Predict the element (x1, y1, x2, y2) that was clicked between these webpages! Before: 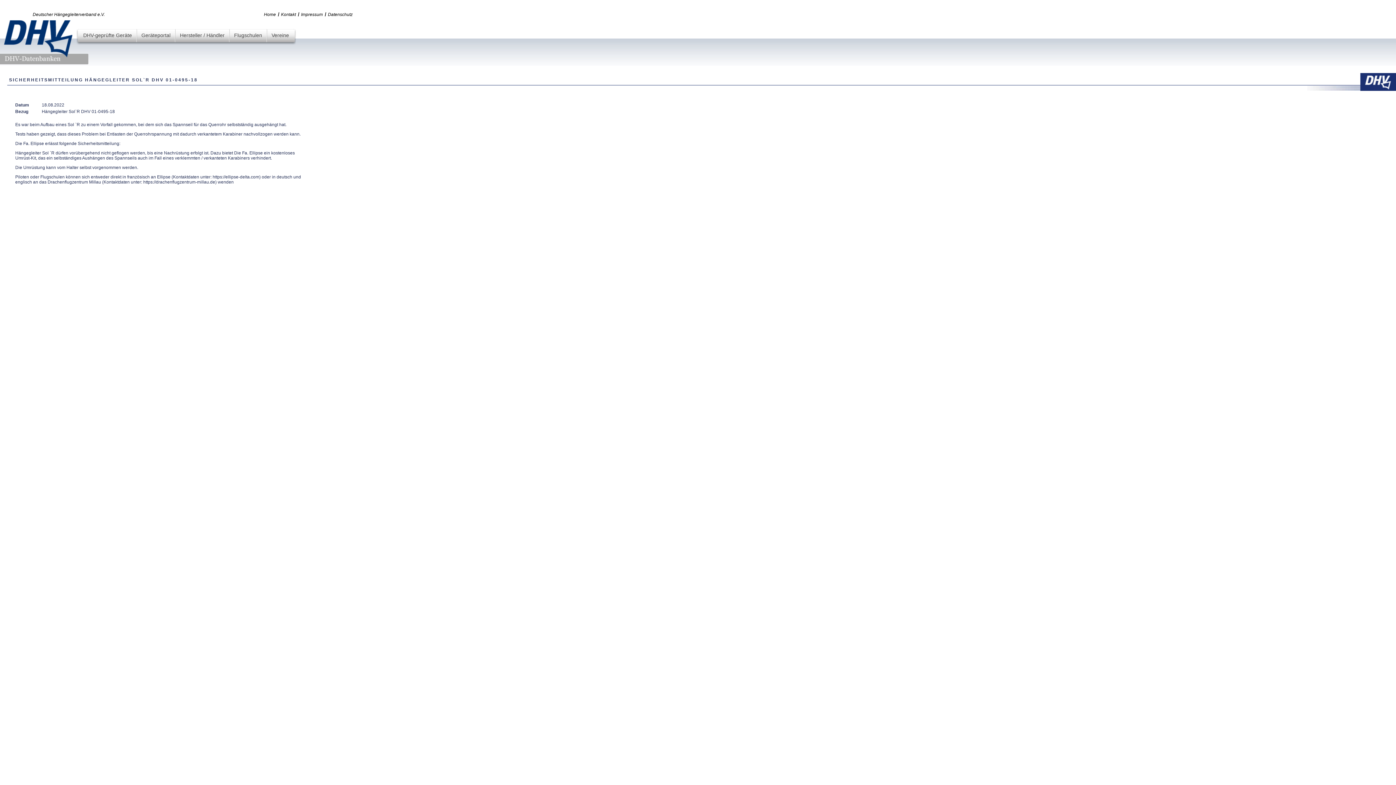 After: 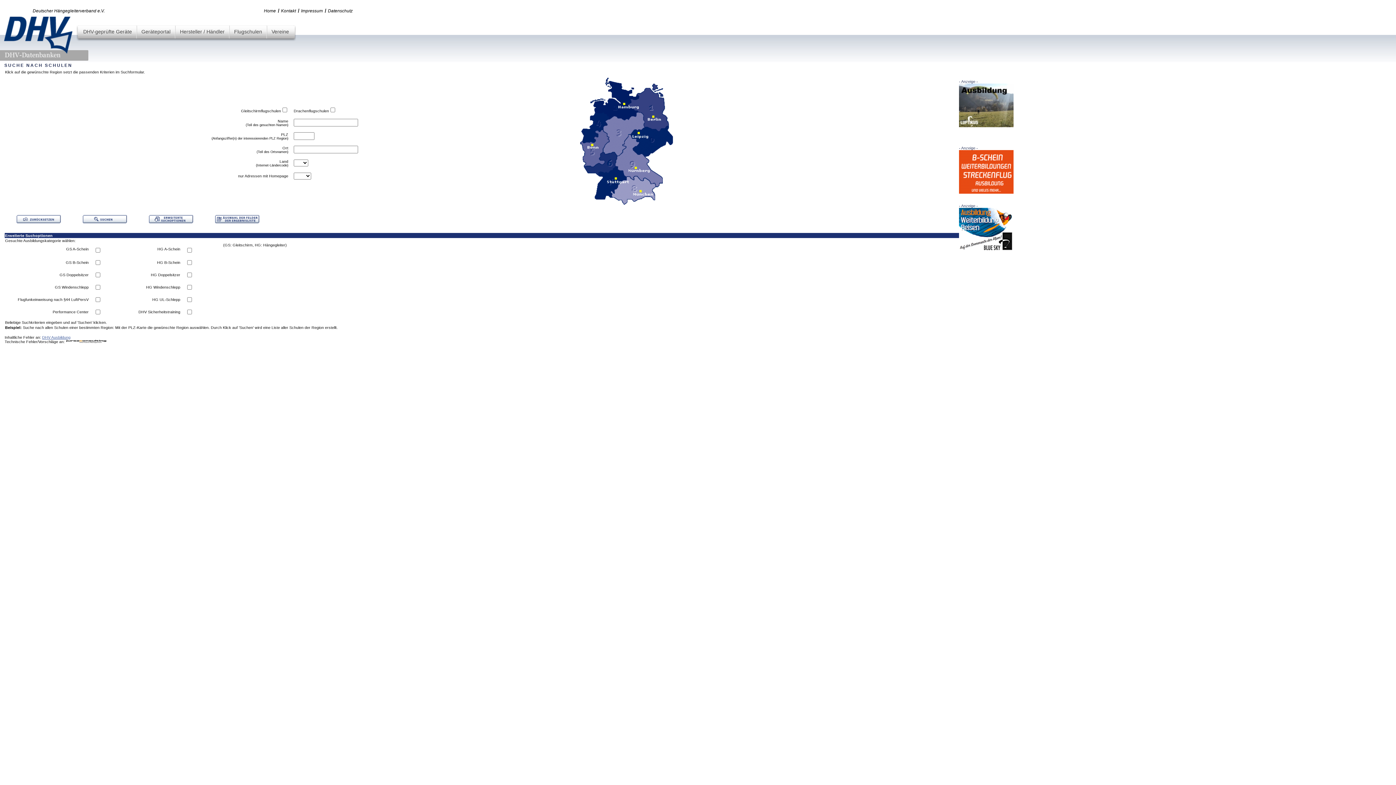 Action: bbox: (234, 32, 262, 38) label: Flugschulen